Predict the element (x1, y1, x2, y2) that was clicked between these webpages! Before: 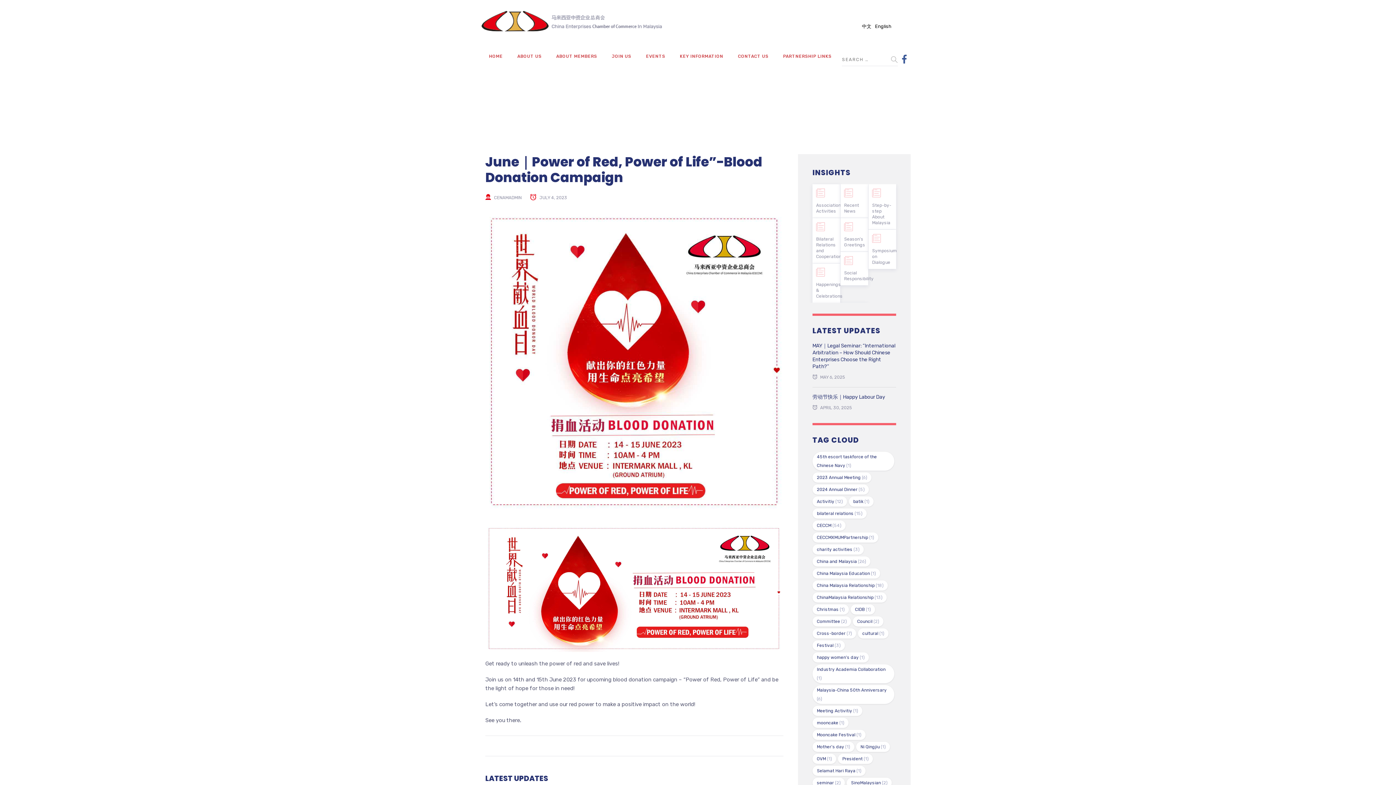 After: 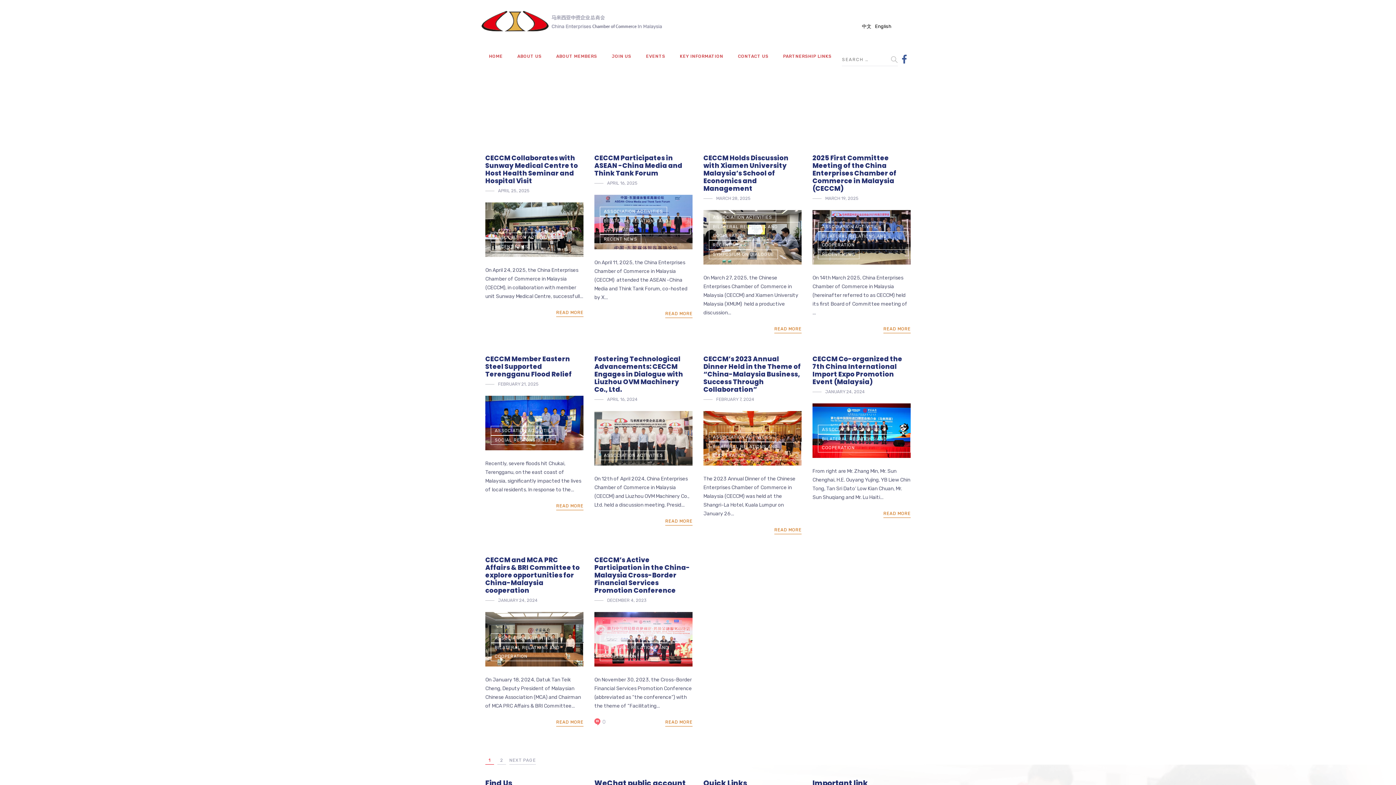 Action: bbox: (812, 496, 847, 506) label: Activitiy (12 items)